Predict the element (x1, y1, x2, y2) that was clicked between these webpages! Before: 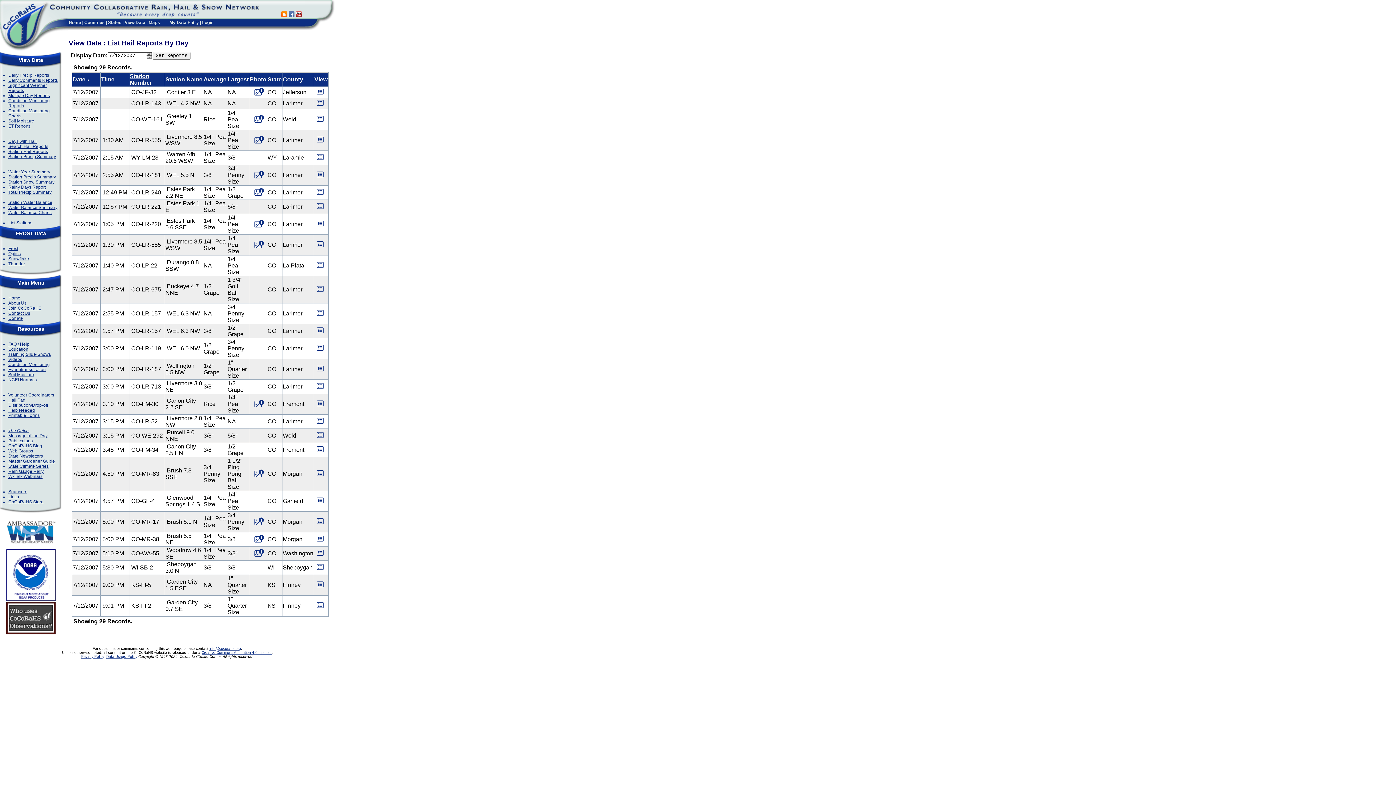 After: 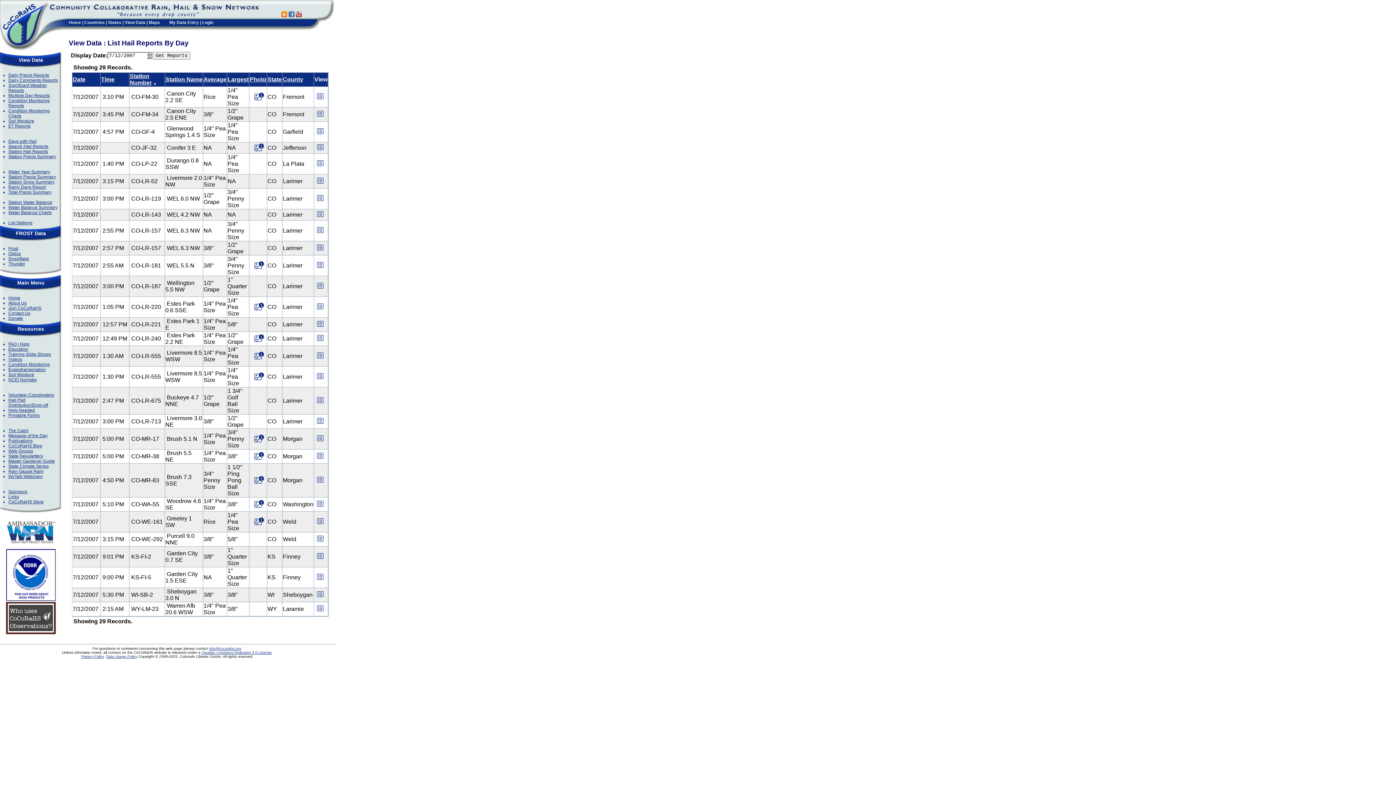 Action: bbox: (129, 73, 152, 85) label: Station Number